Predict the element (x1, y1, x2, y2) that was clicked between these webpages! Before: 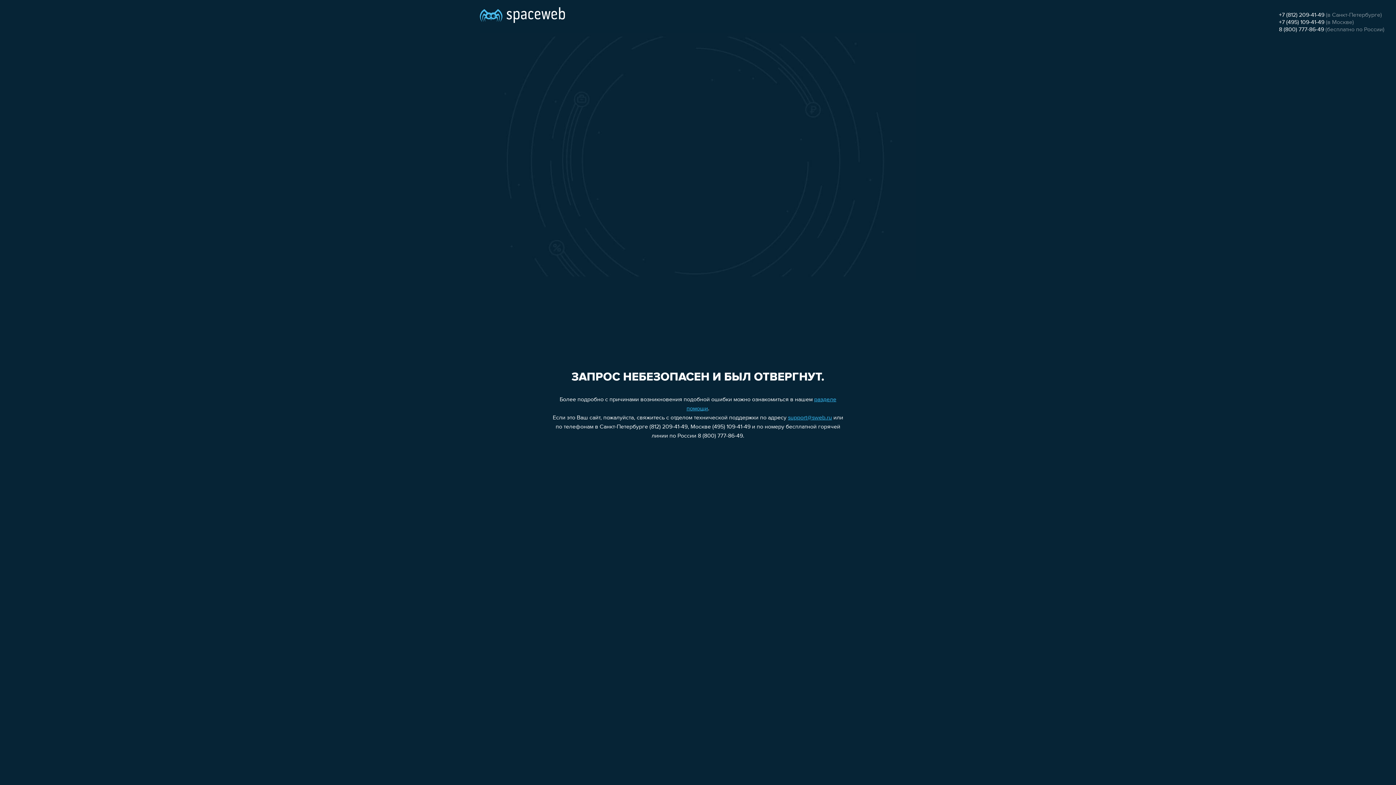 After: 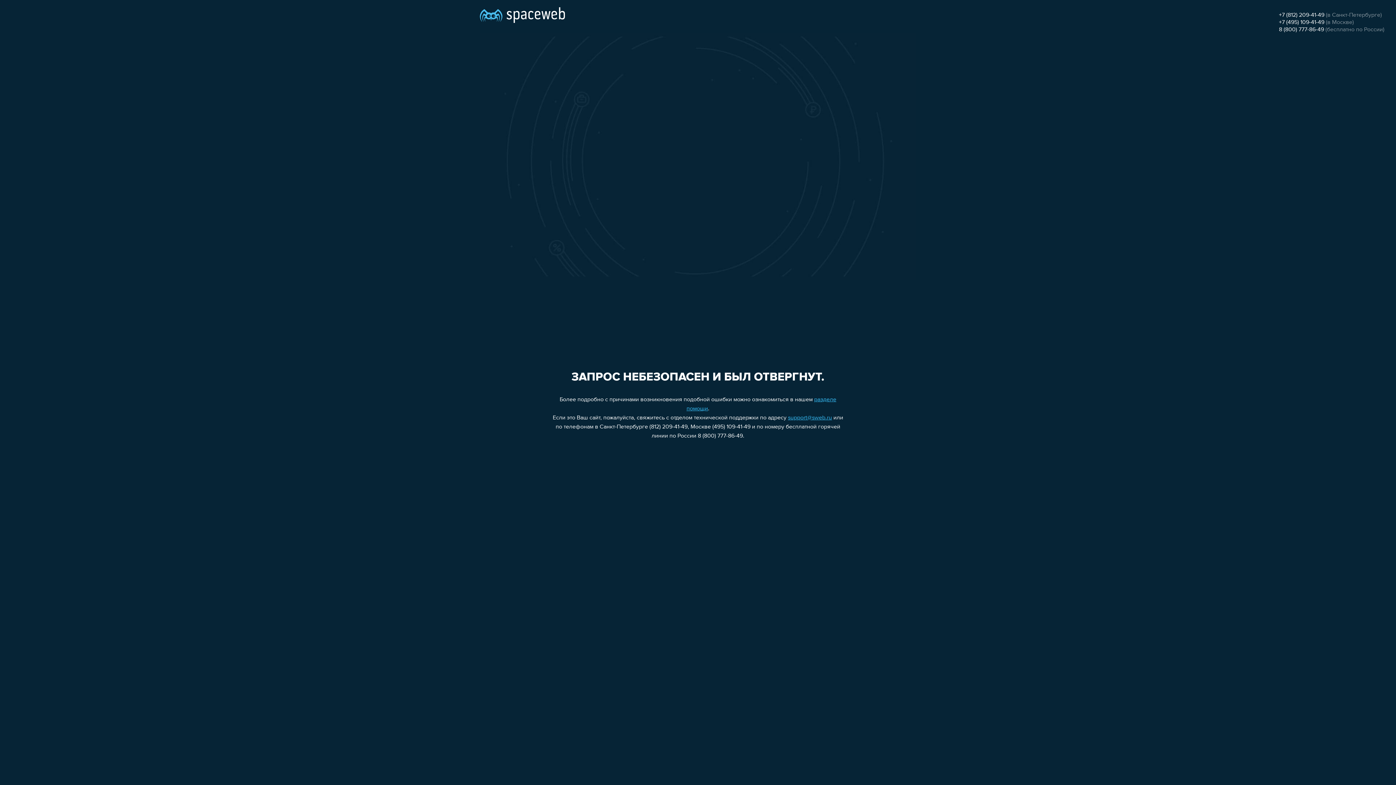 Action: bbox: (1279, 12, 1324, 18) label: +7 (812) 209-41-49